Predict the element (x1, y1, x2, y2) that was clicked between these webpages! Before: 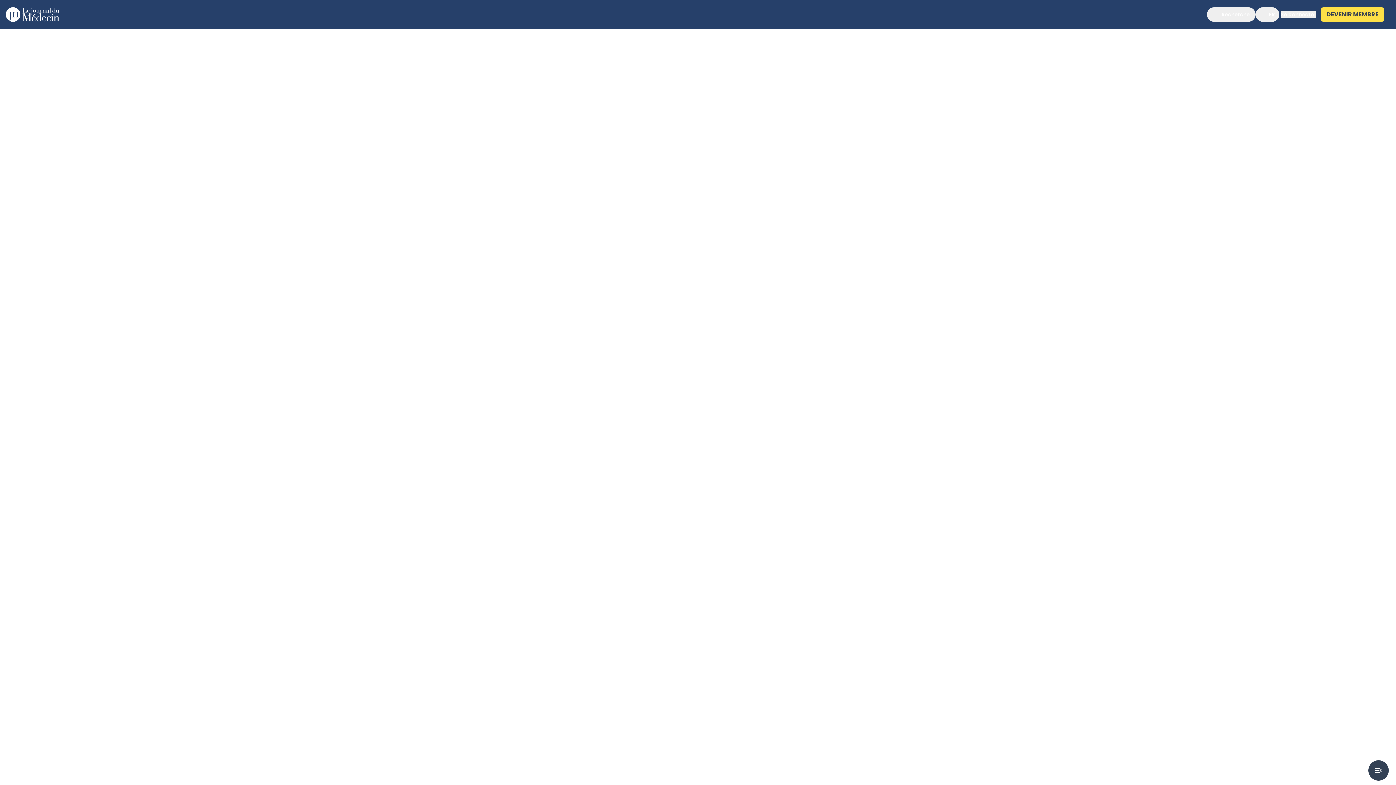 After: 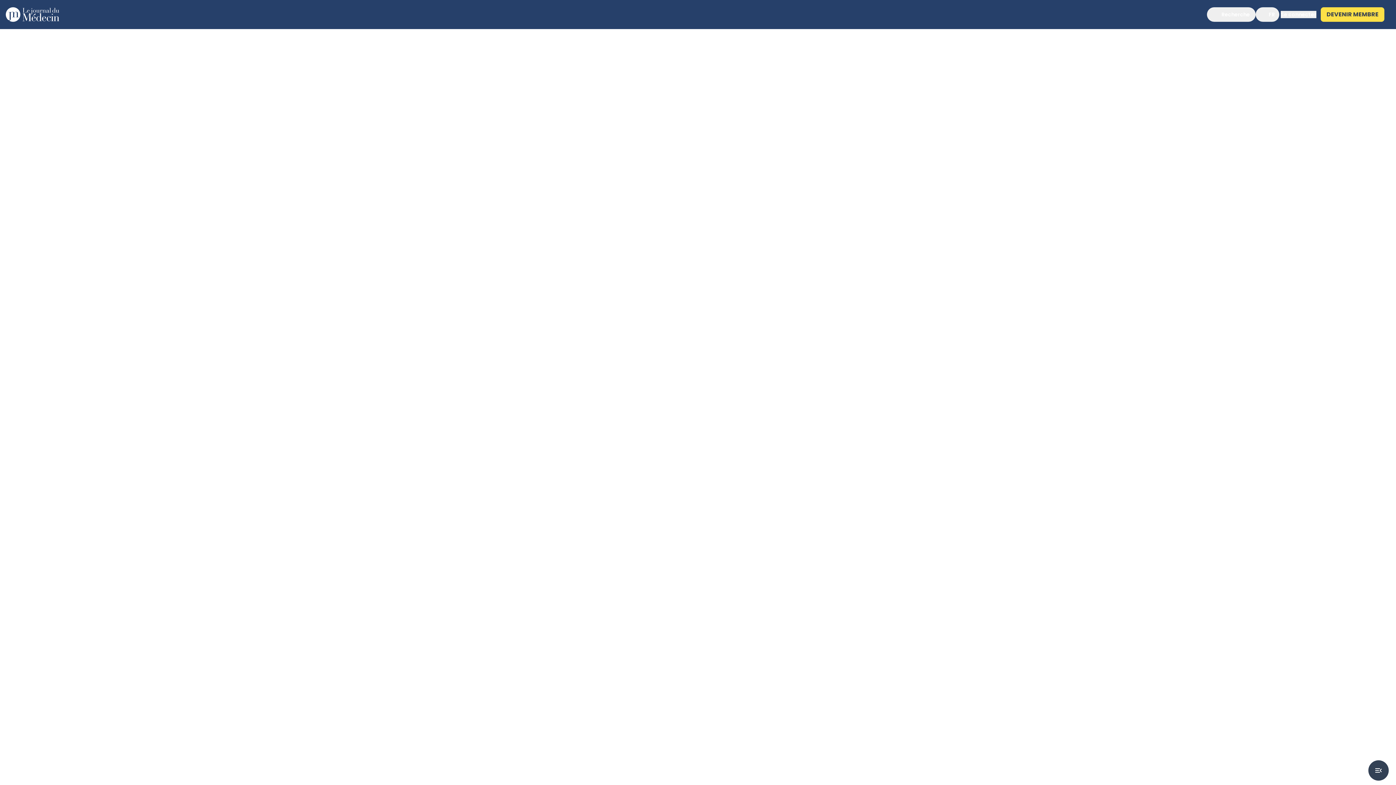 Action: label: Se connecter bbox: (1281, 10, 1316, 18)